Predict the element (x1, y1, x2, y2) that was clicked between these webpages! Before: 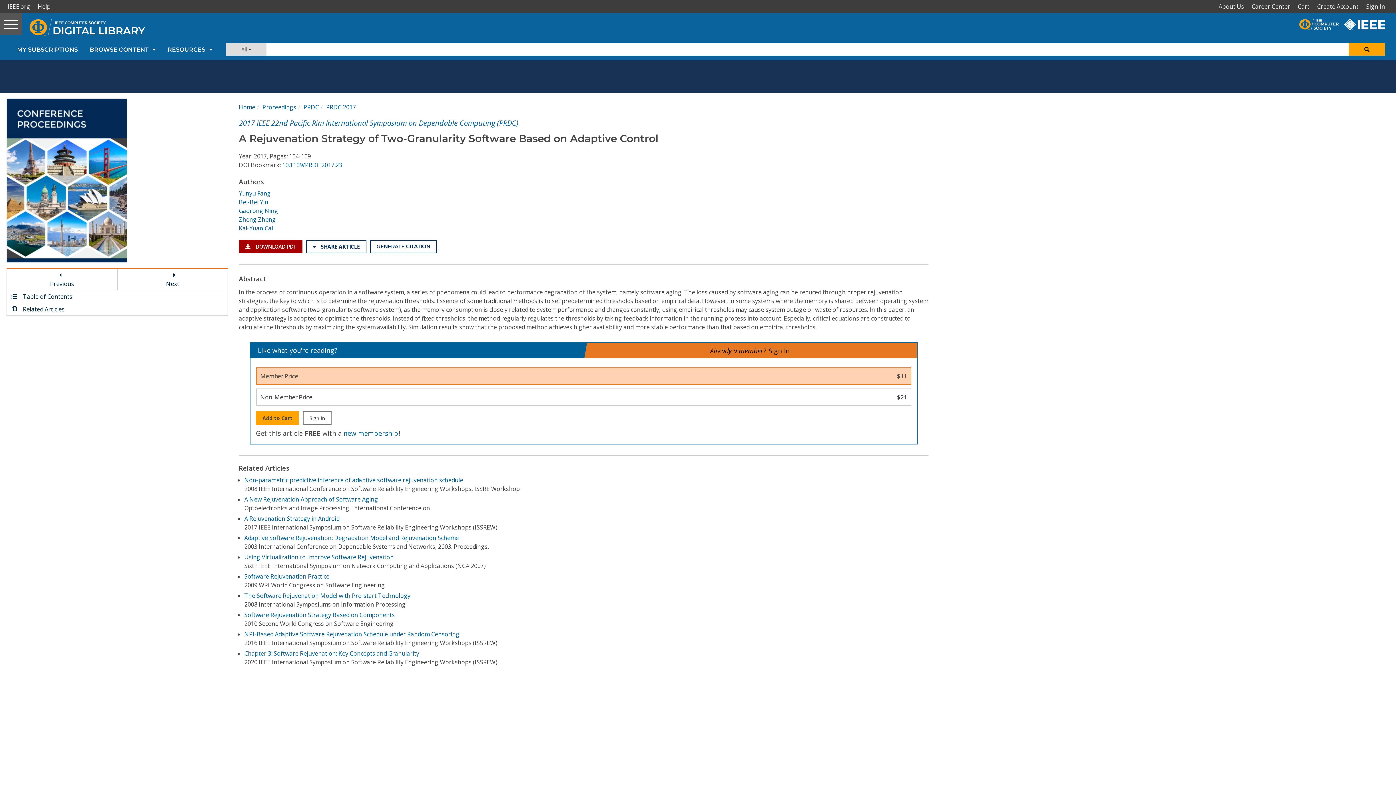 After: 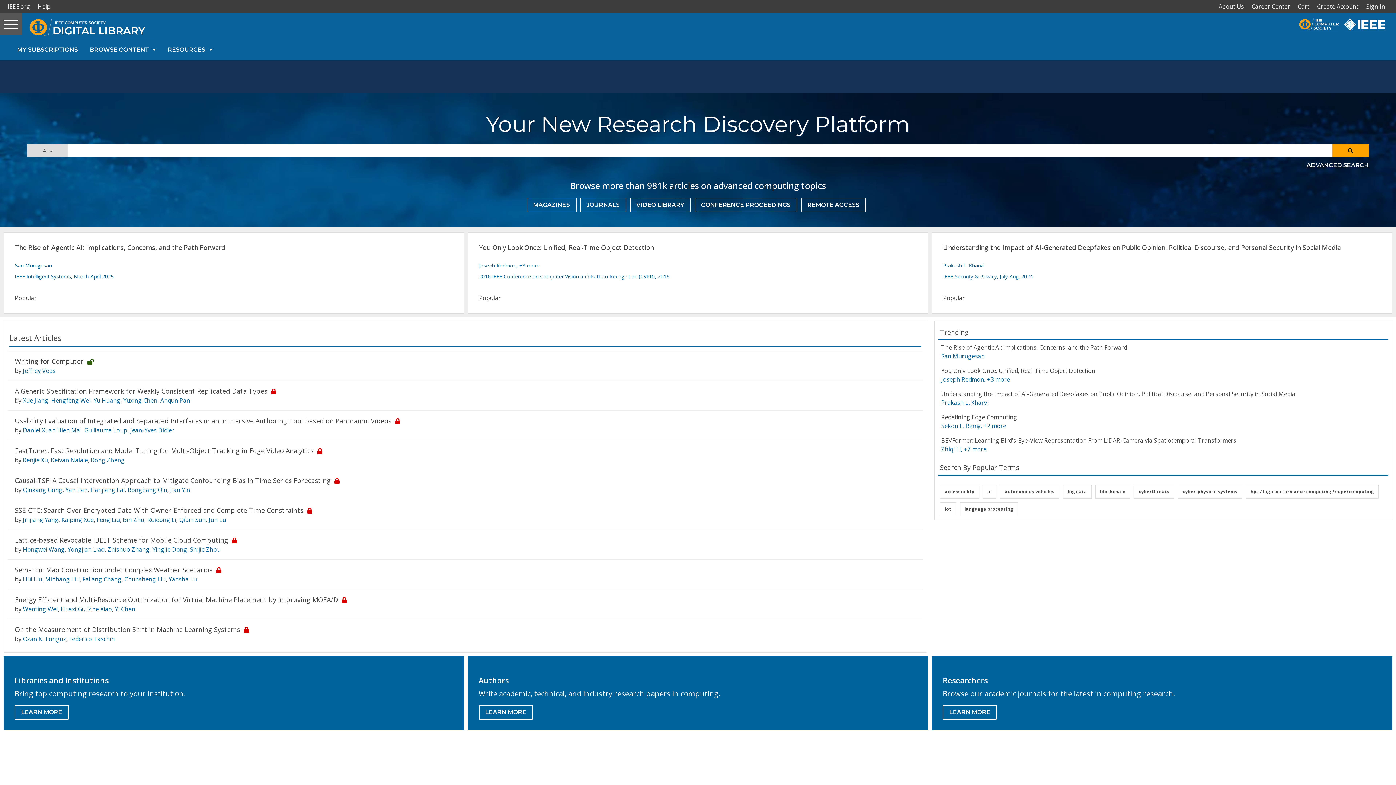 Action: bbox: (238, 103, 255, 111) label: Home